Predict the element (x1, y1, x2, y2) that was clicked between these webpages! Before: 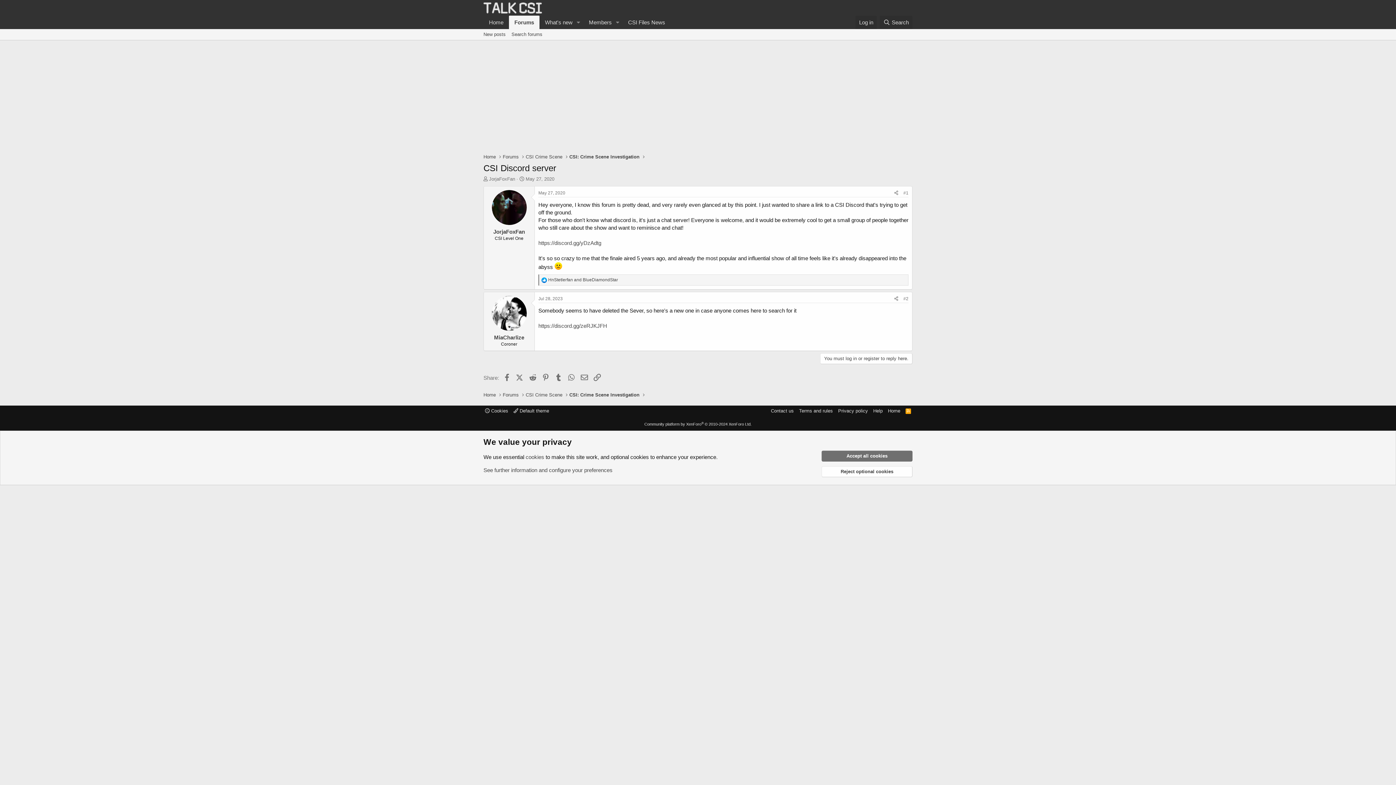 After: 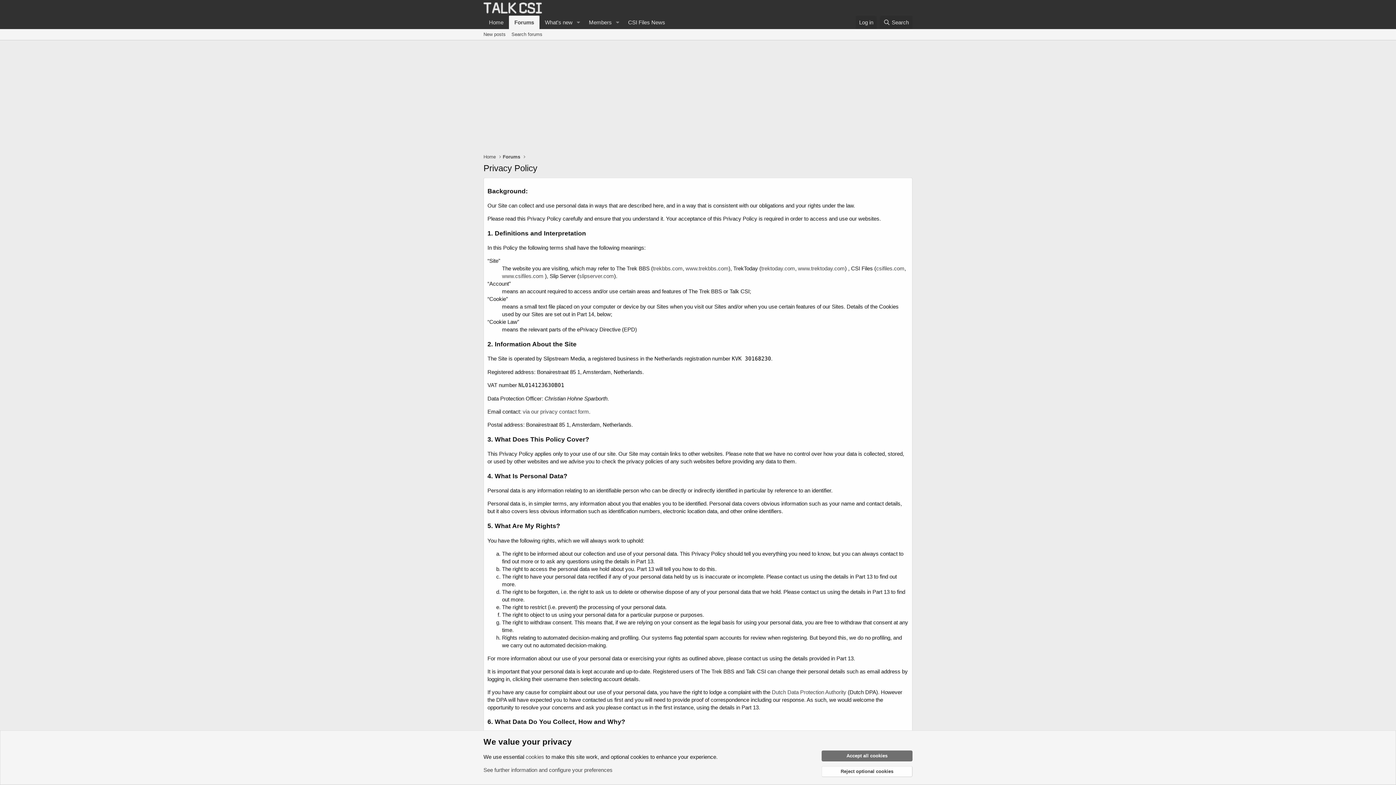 Action: label: Privacy policy bbox: (836, 407, 869, 414)